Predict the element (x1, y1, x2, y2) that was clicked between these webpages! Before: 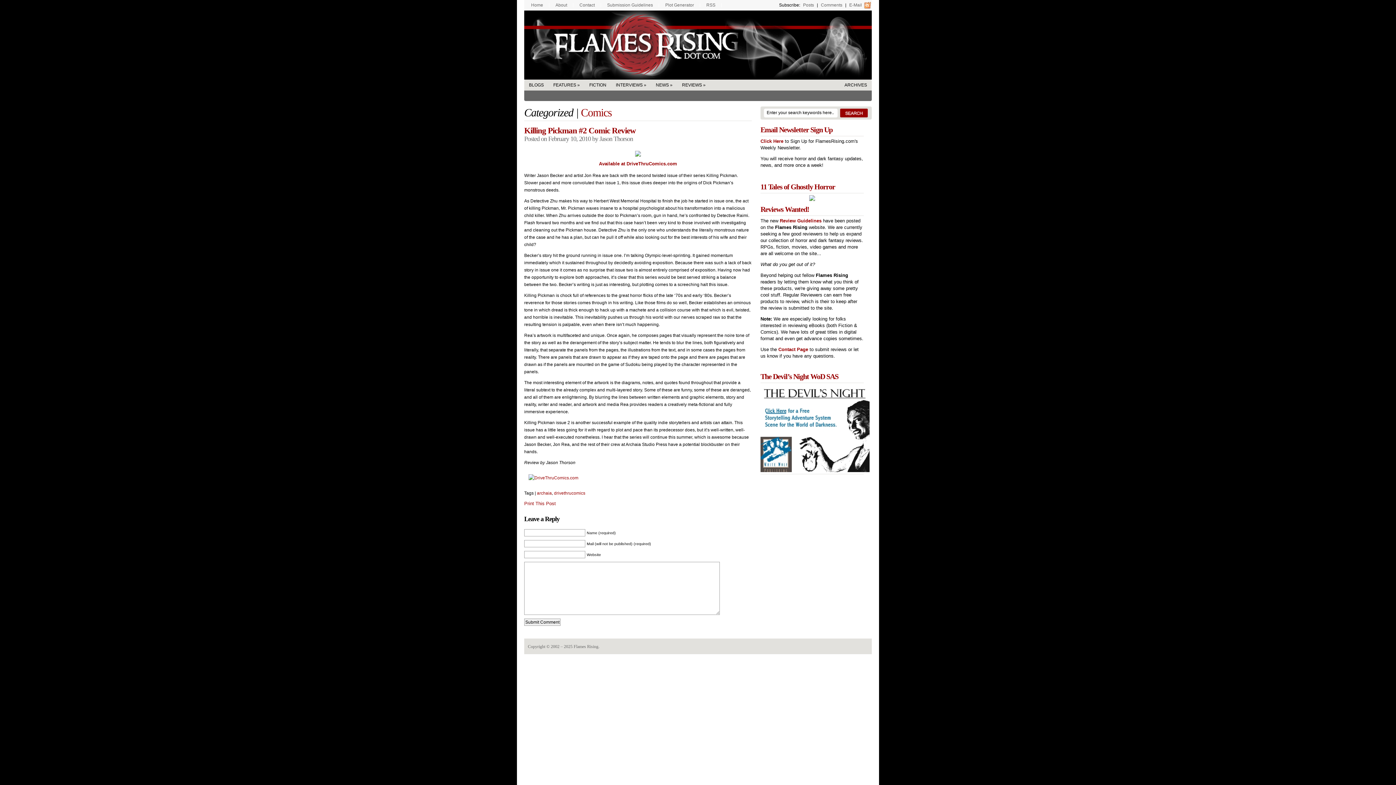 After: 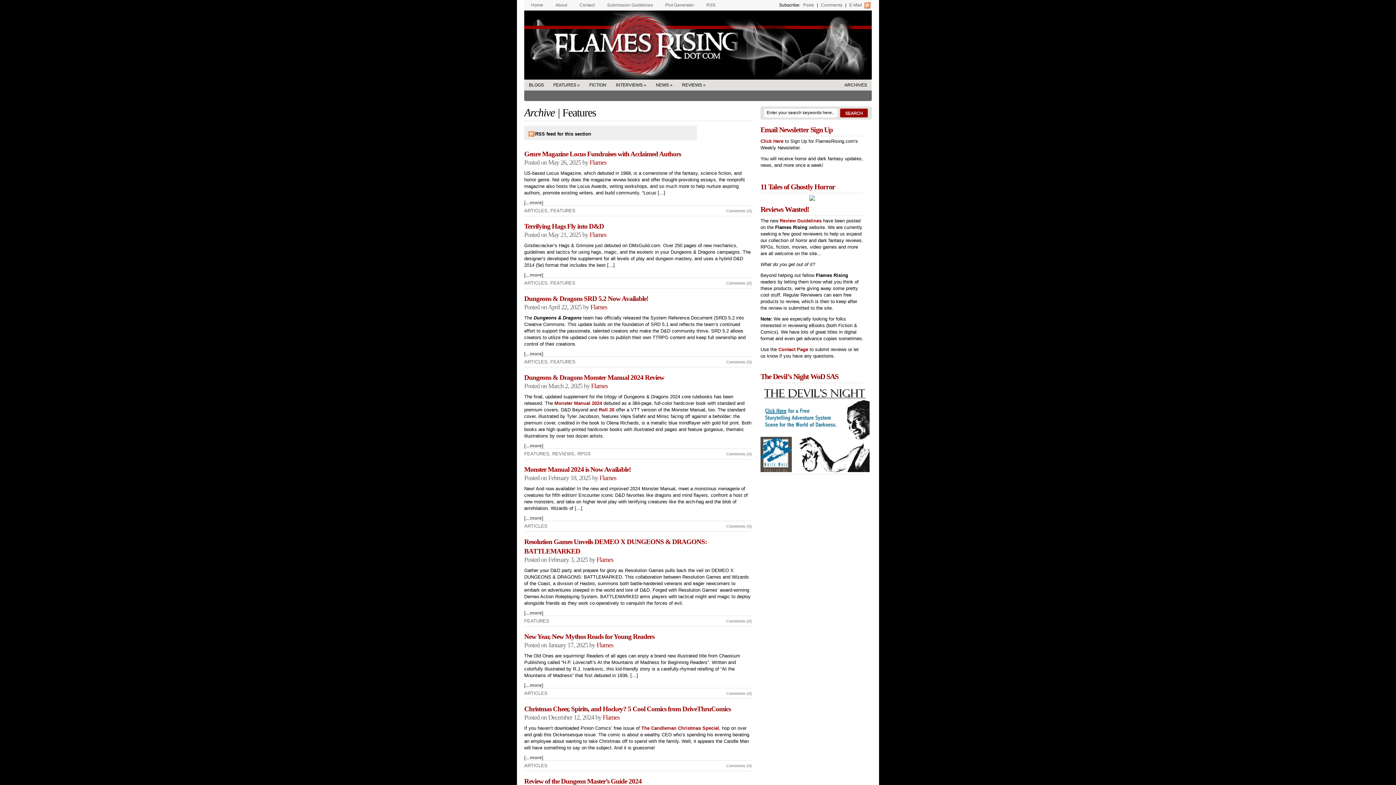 Action: bbox: (548, 79, 584, 90) label: FEATURES »